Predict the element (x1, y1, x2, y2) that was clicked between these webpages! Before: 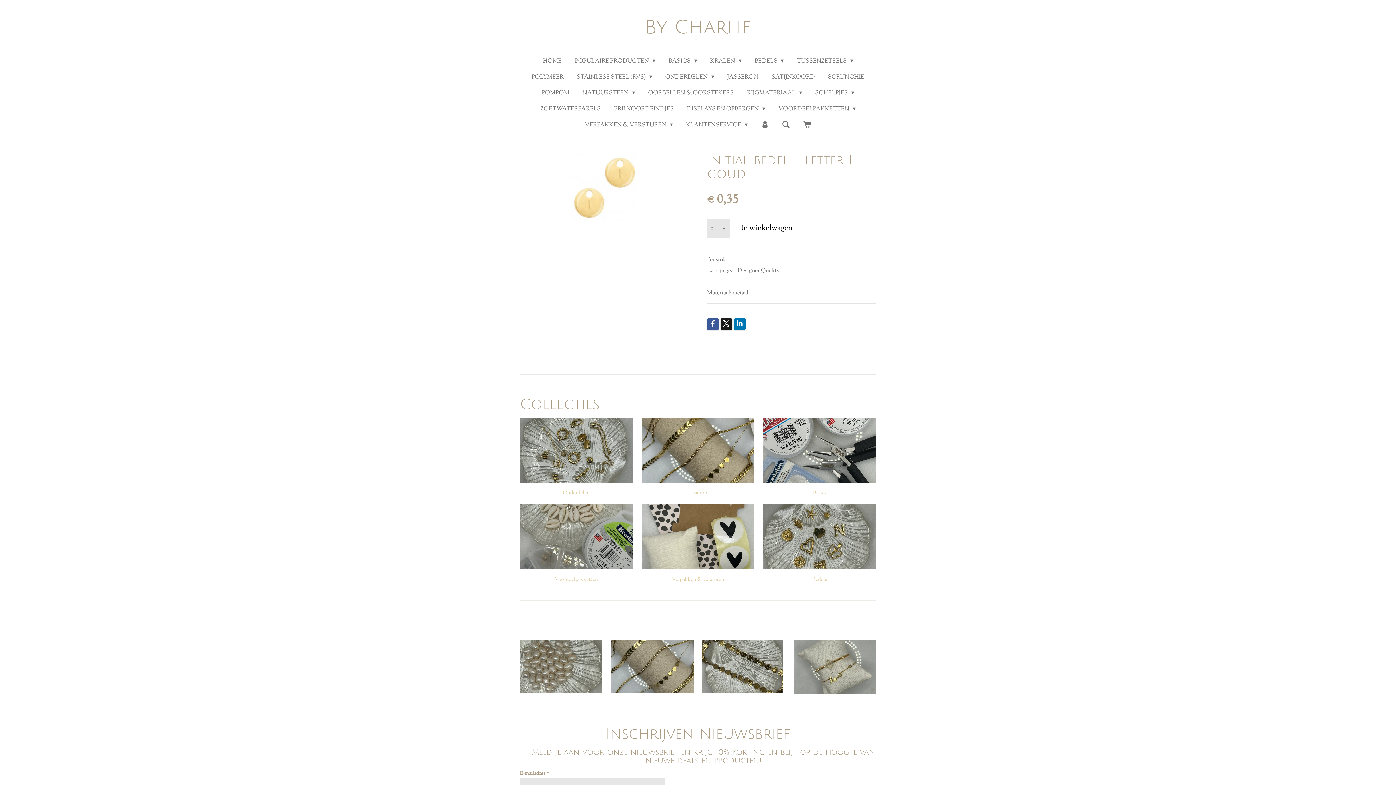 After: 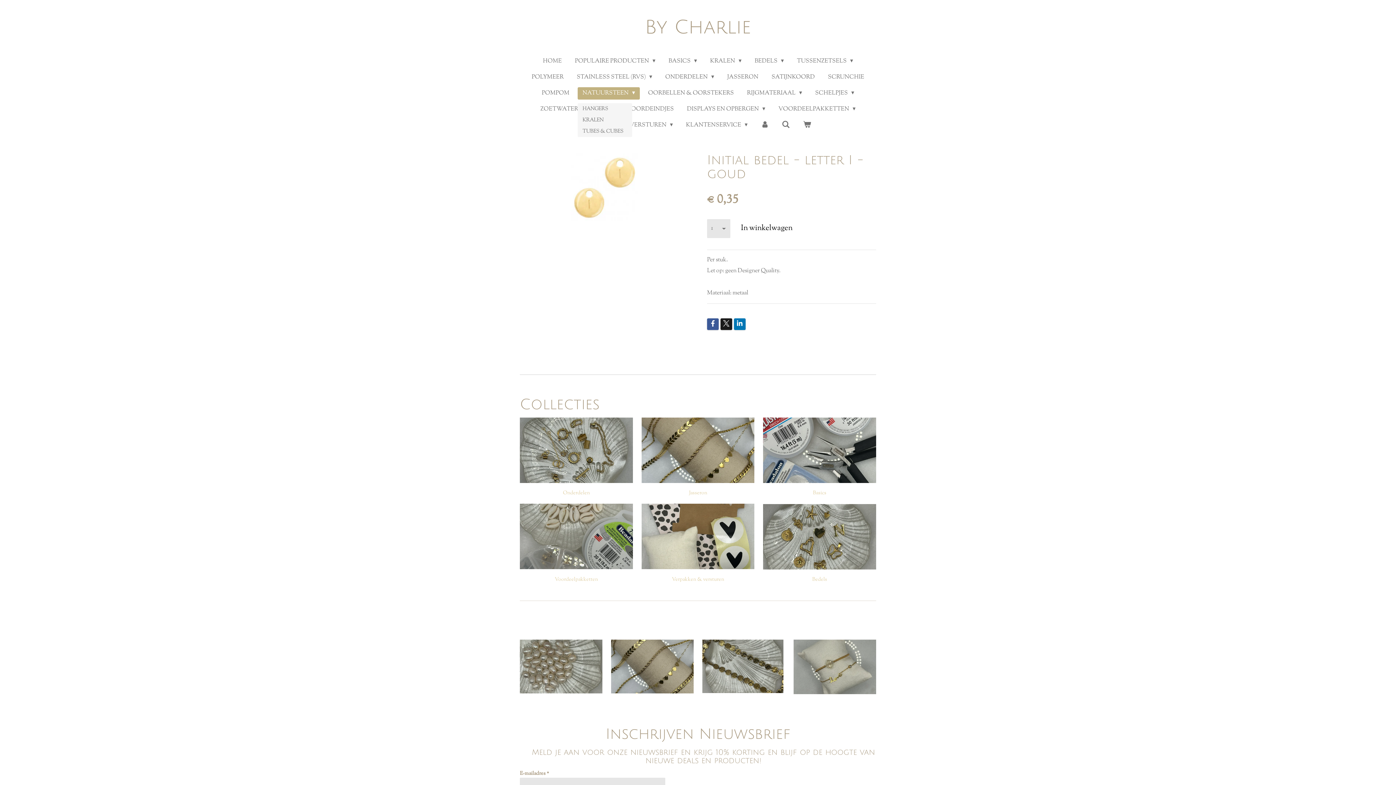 Action: bbox: (577, 87, 639, 99) label: NATUURSTEEN 